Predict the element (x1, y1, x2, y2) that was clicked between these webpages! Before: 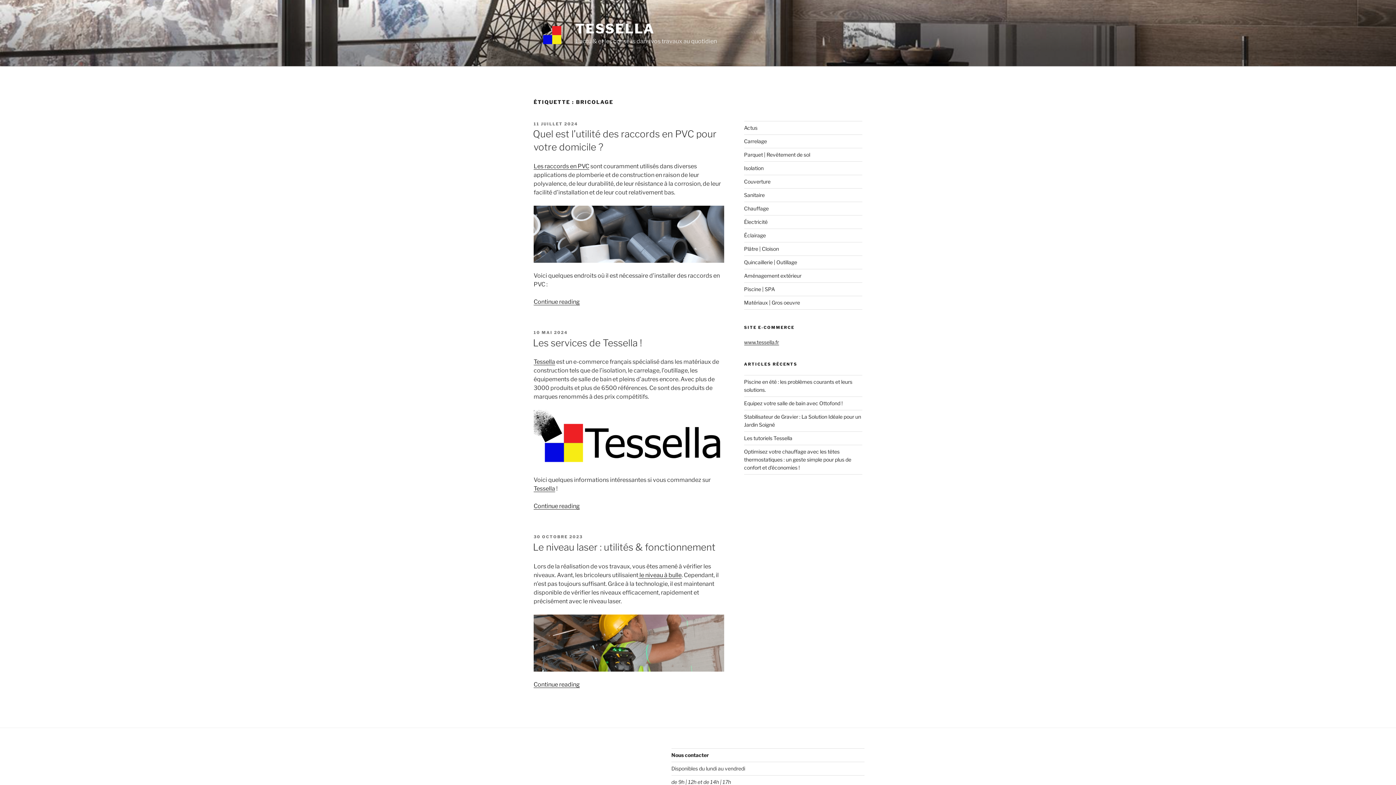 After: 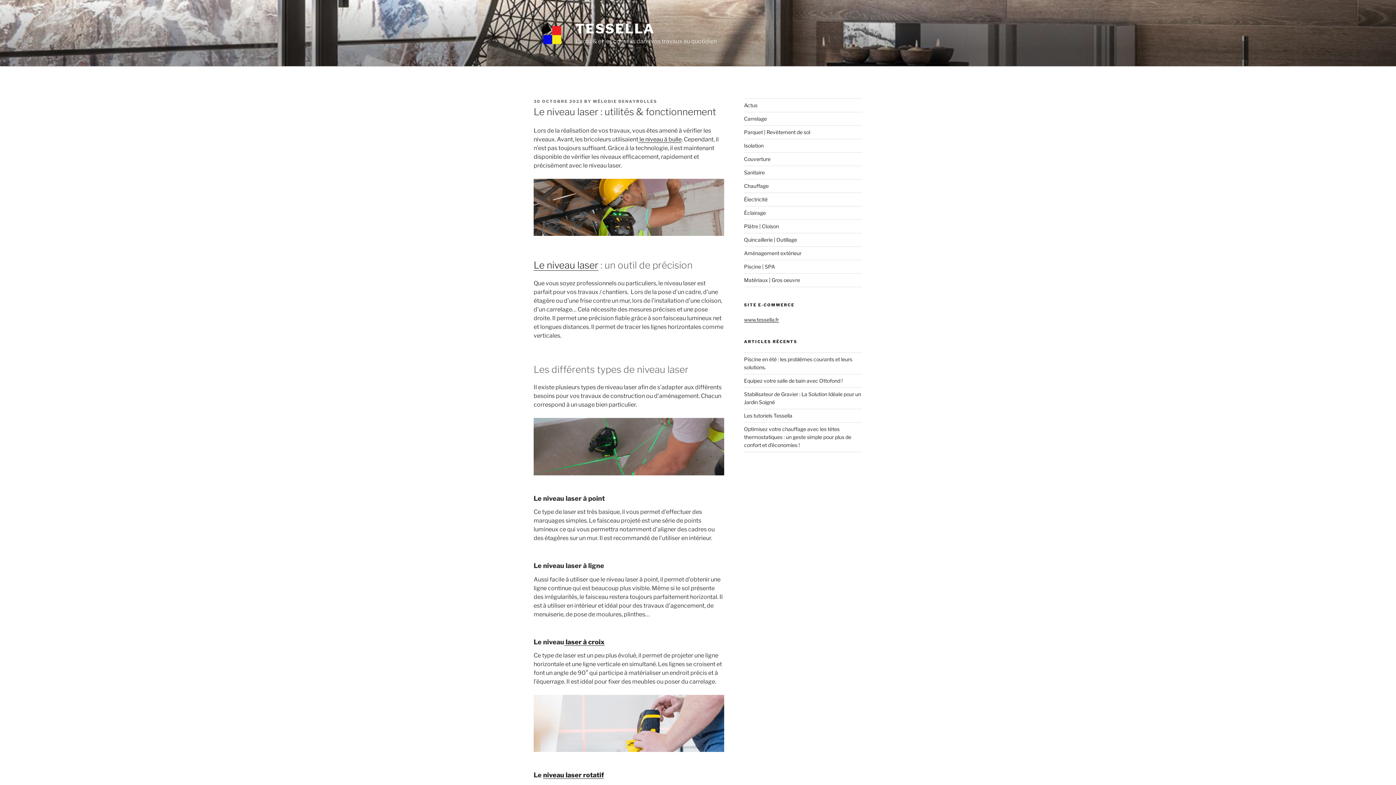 Action: label: Le niveau laser : utilités & fonctionnement bbox: (533, 541, 715, 553)